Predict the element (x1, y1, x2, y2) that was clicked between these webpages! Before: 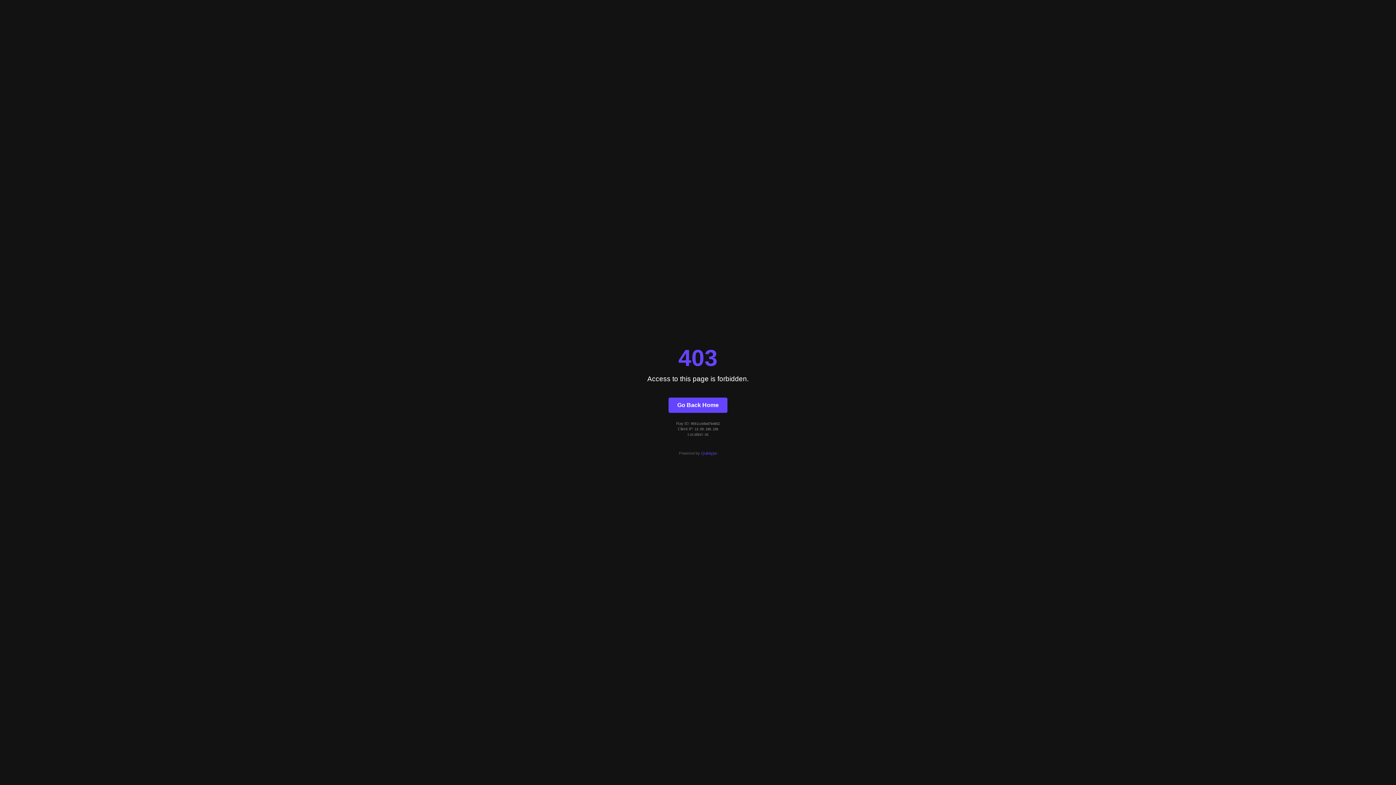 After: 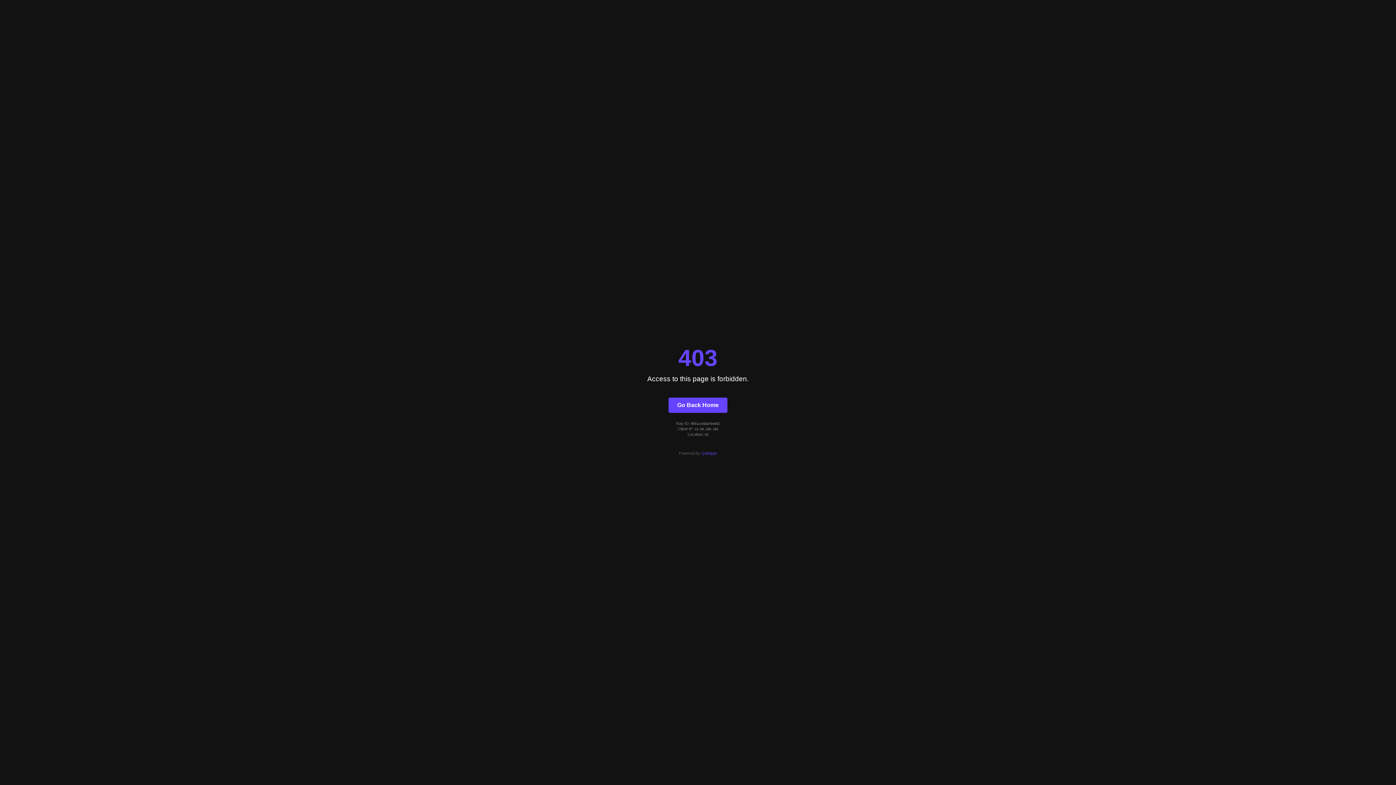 Action: bbox: (701, 451, 717, 455) label: Quintype